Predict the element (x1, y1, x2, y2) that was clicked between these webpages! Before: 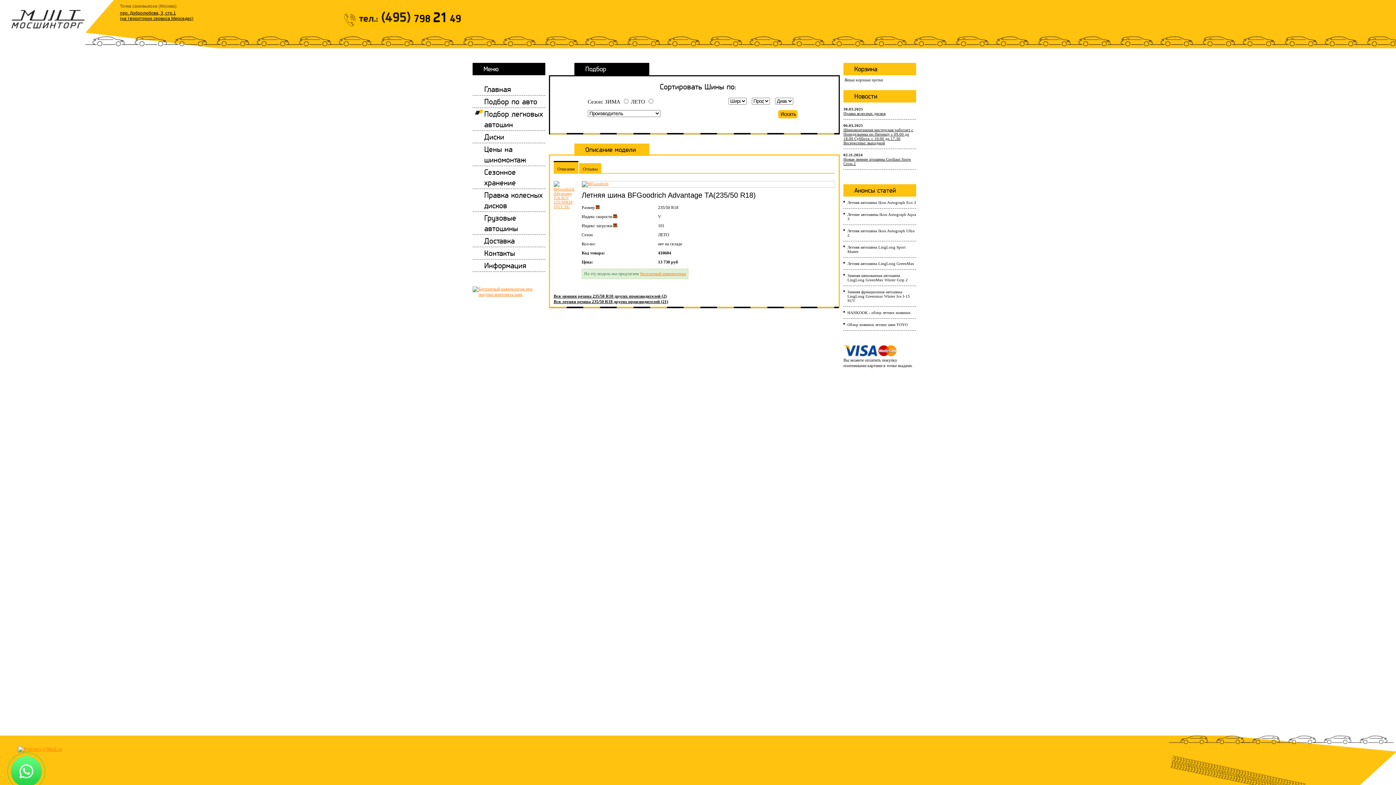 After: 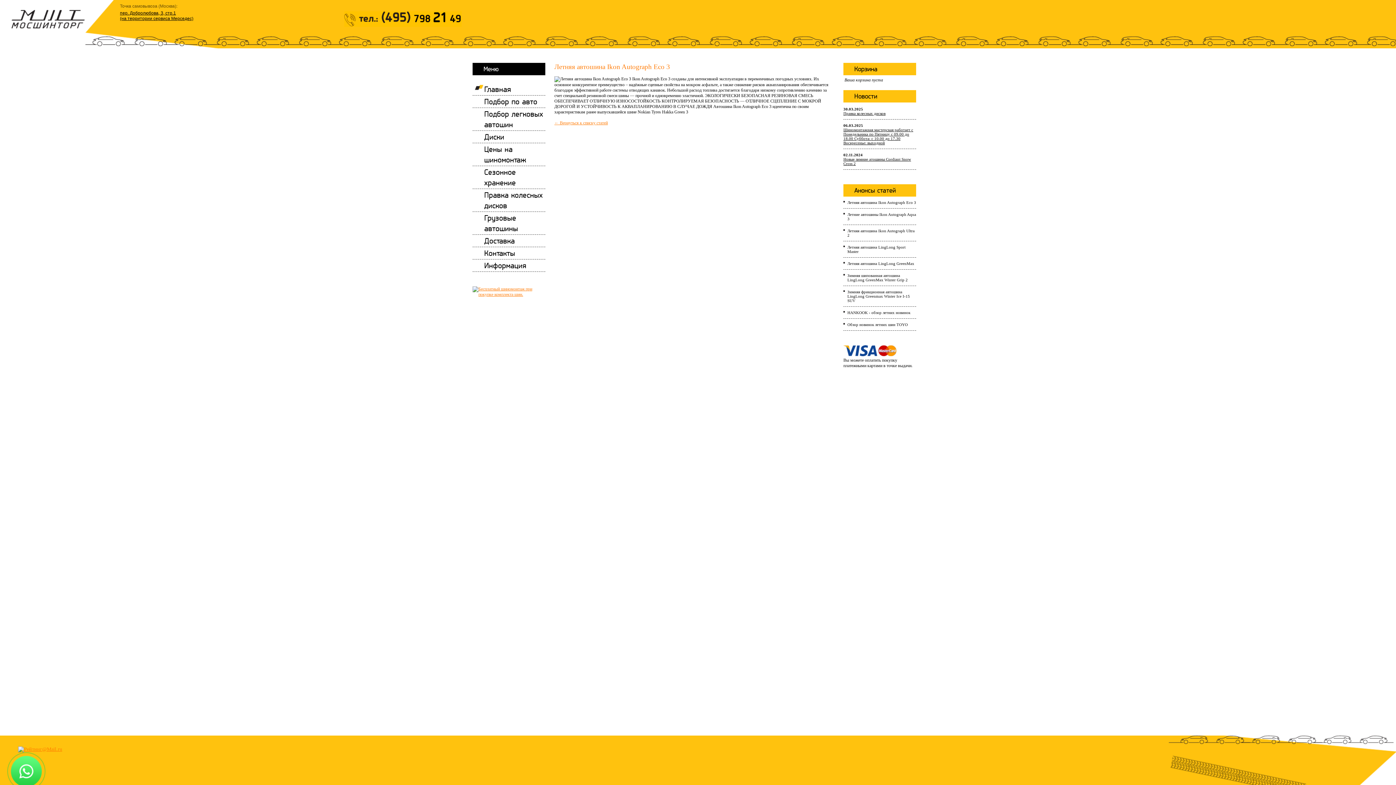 Action: label: Летняя автошина Ikon Autograph Eco 3 bbox: (847, 200, 916, 204)